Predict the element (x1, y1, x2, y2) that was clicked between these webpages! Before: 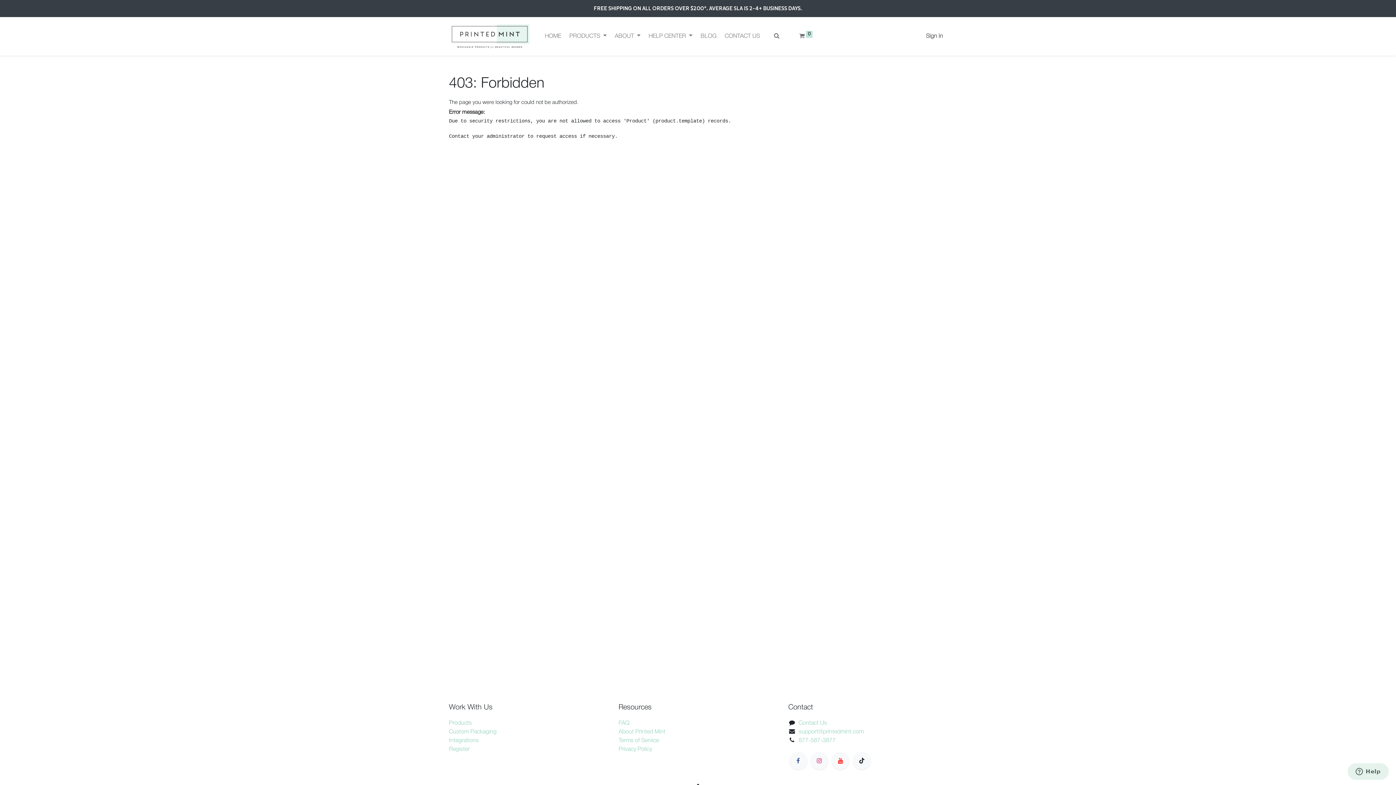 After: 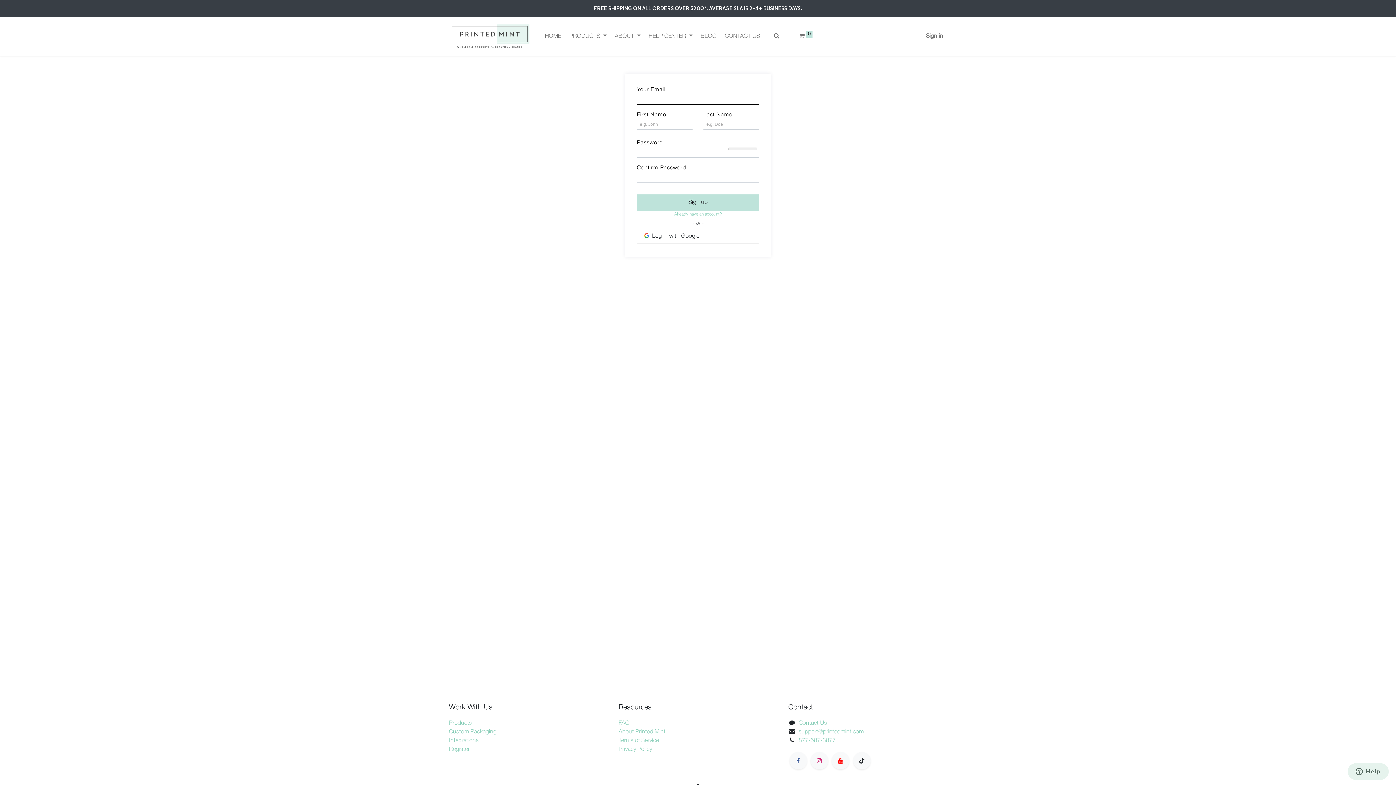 Action: bbox: (449, 747, 469, 752) label: Register